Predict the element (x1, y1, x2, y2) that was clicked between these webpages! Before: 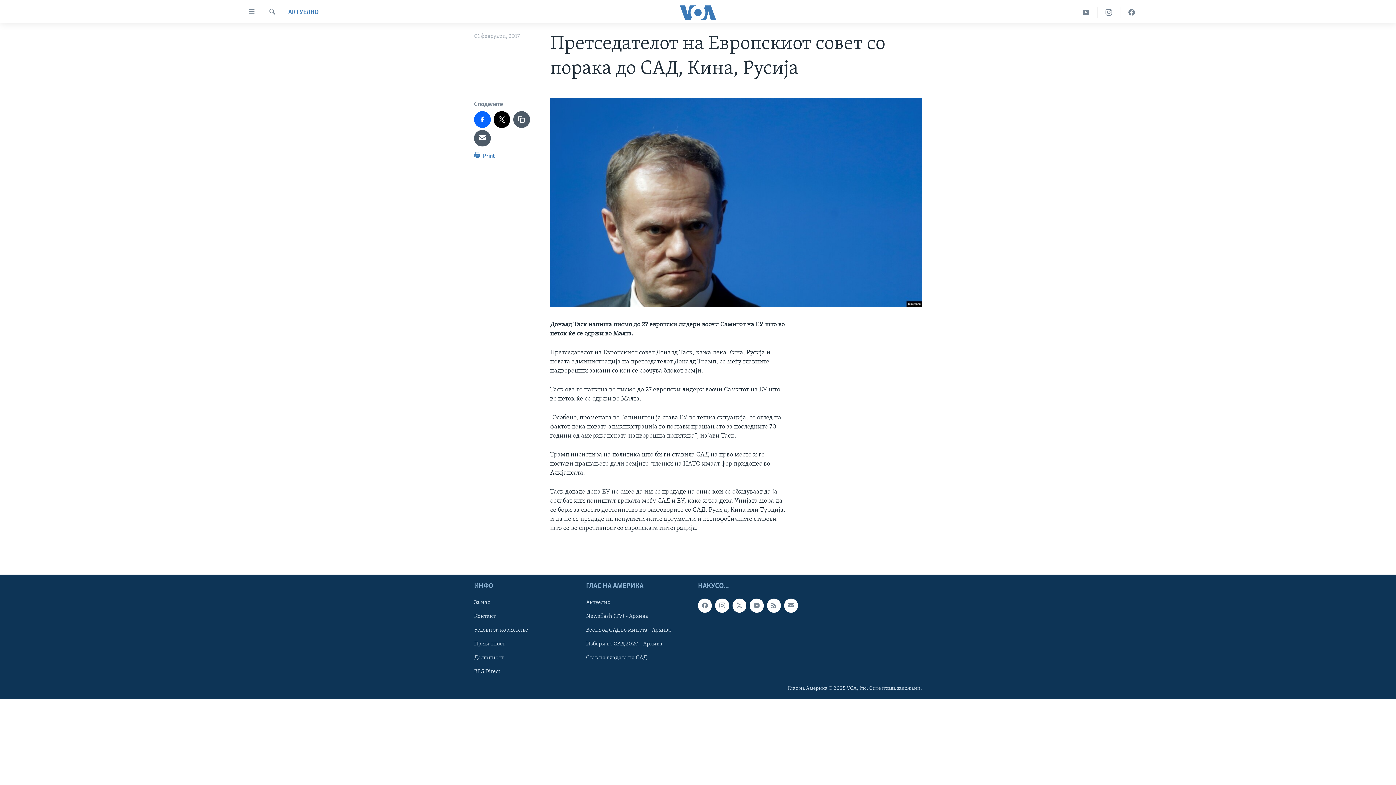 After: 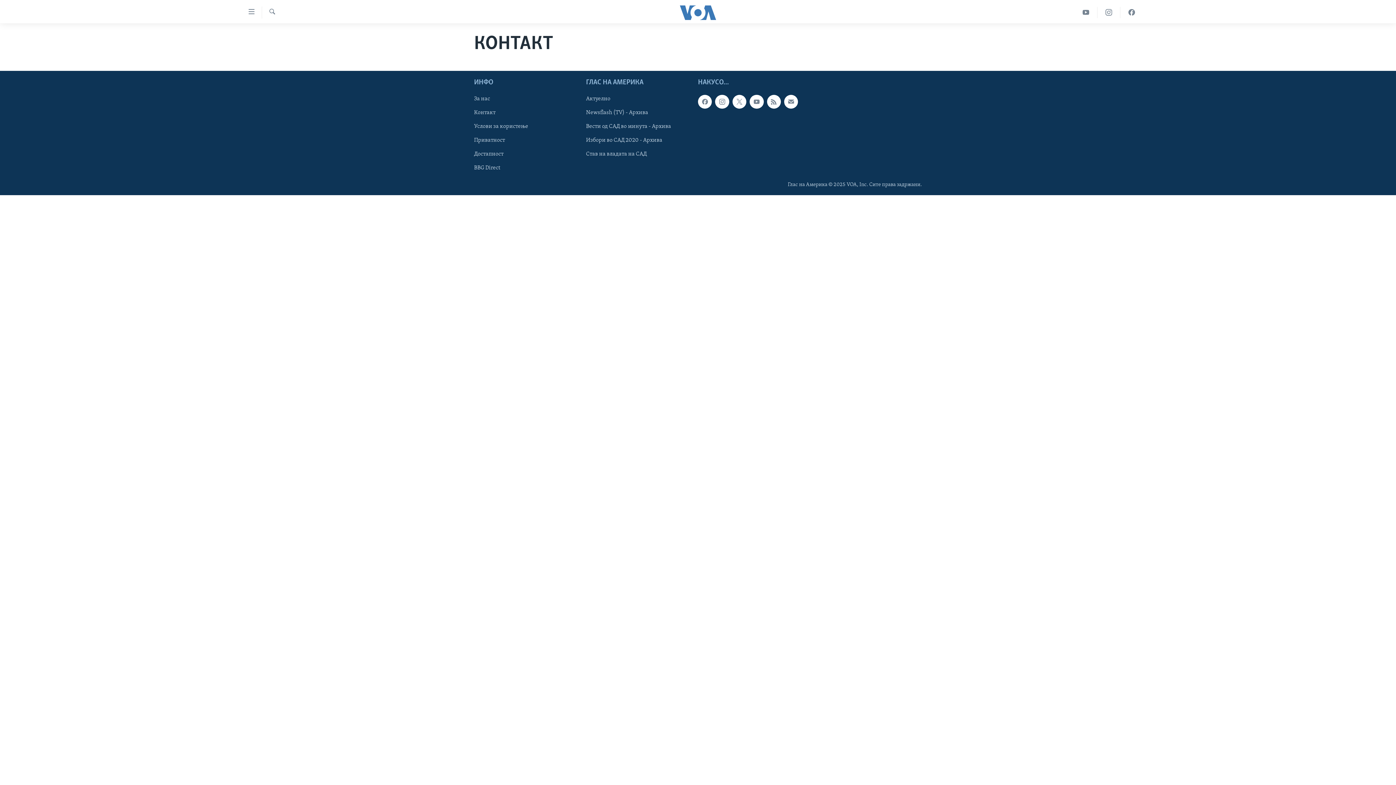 Action: label: Контакт bbox: (474, 612, 581, 620)